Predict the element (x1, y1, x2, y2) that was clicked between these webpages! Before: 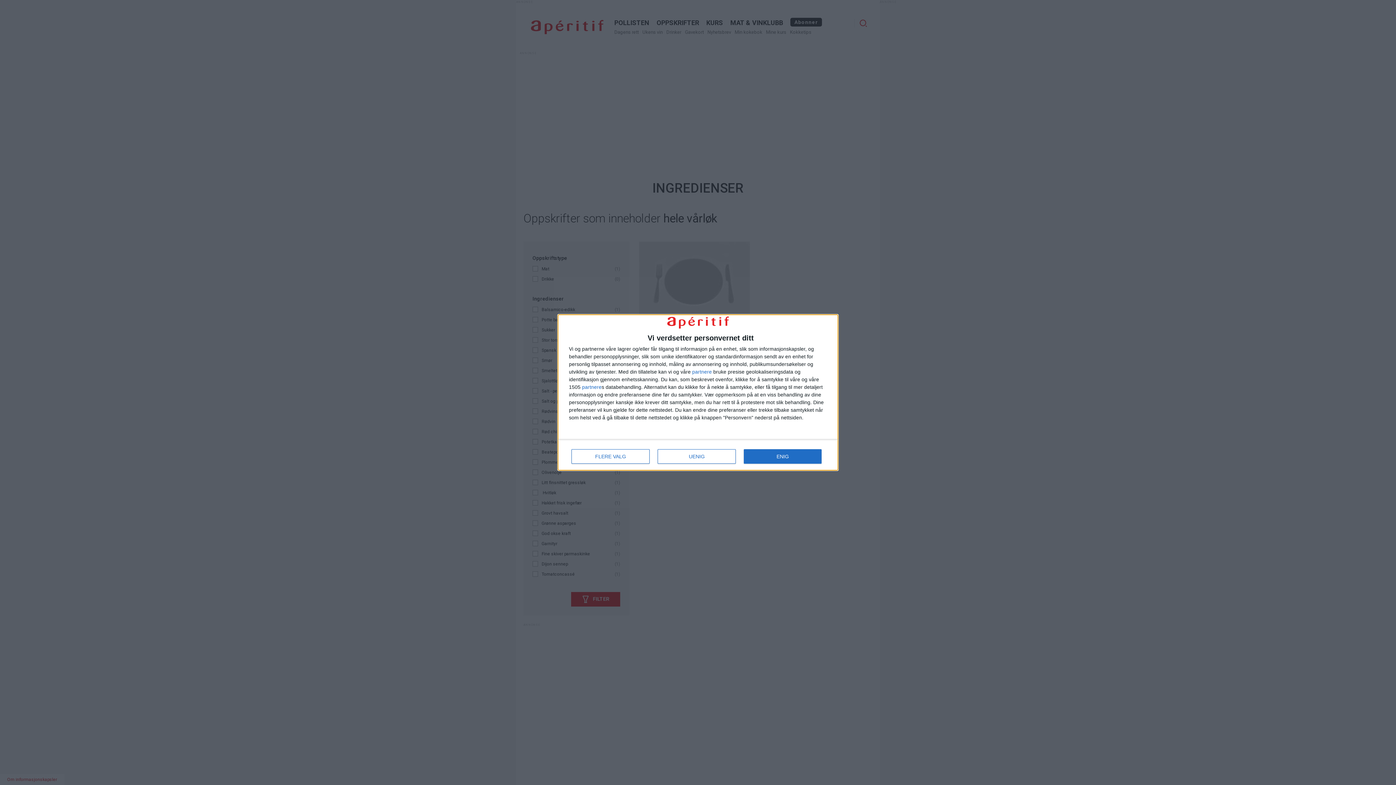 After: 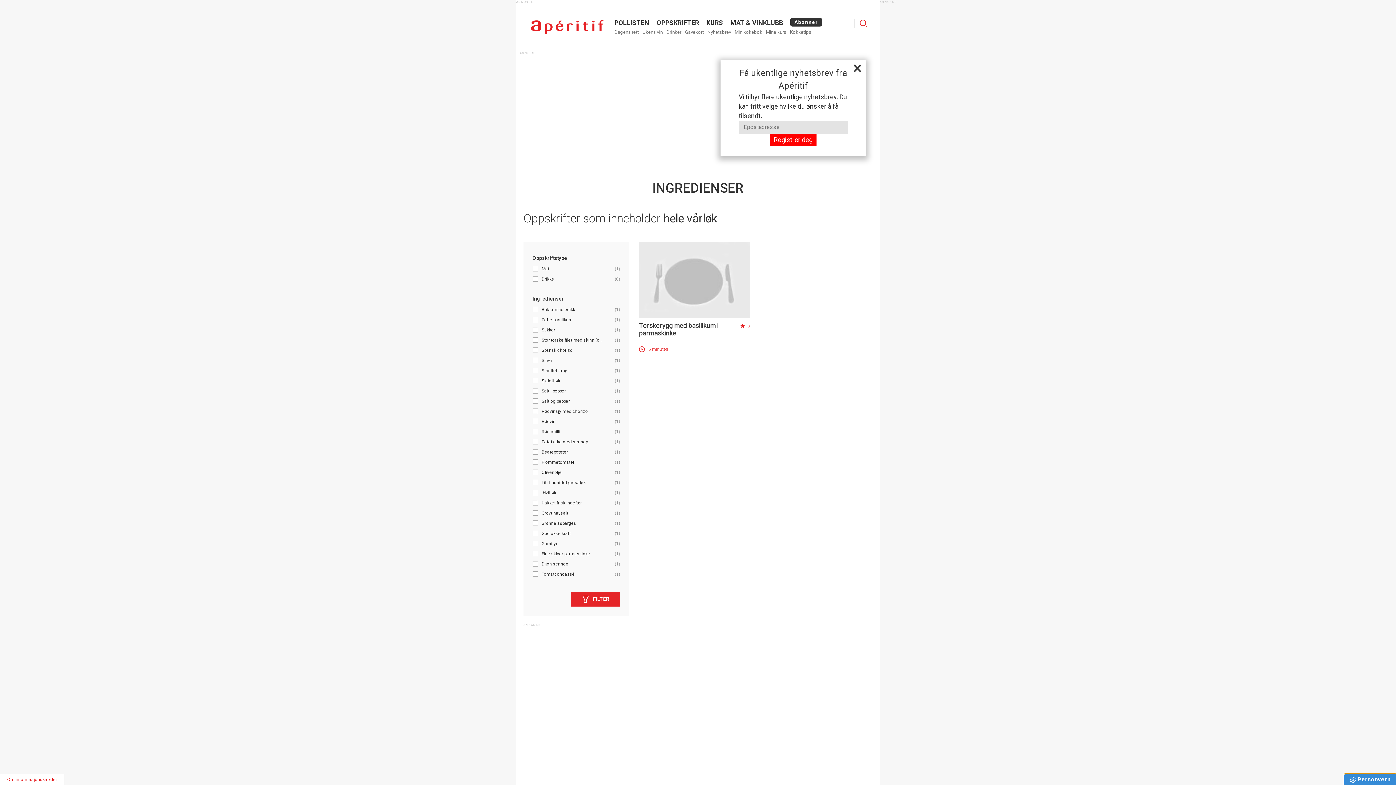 Action: label: ENIG bbox: (744, 449, 821, 464)